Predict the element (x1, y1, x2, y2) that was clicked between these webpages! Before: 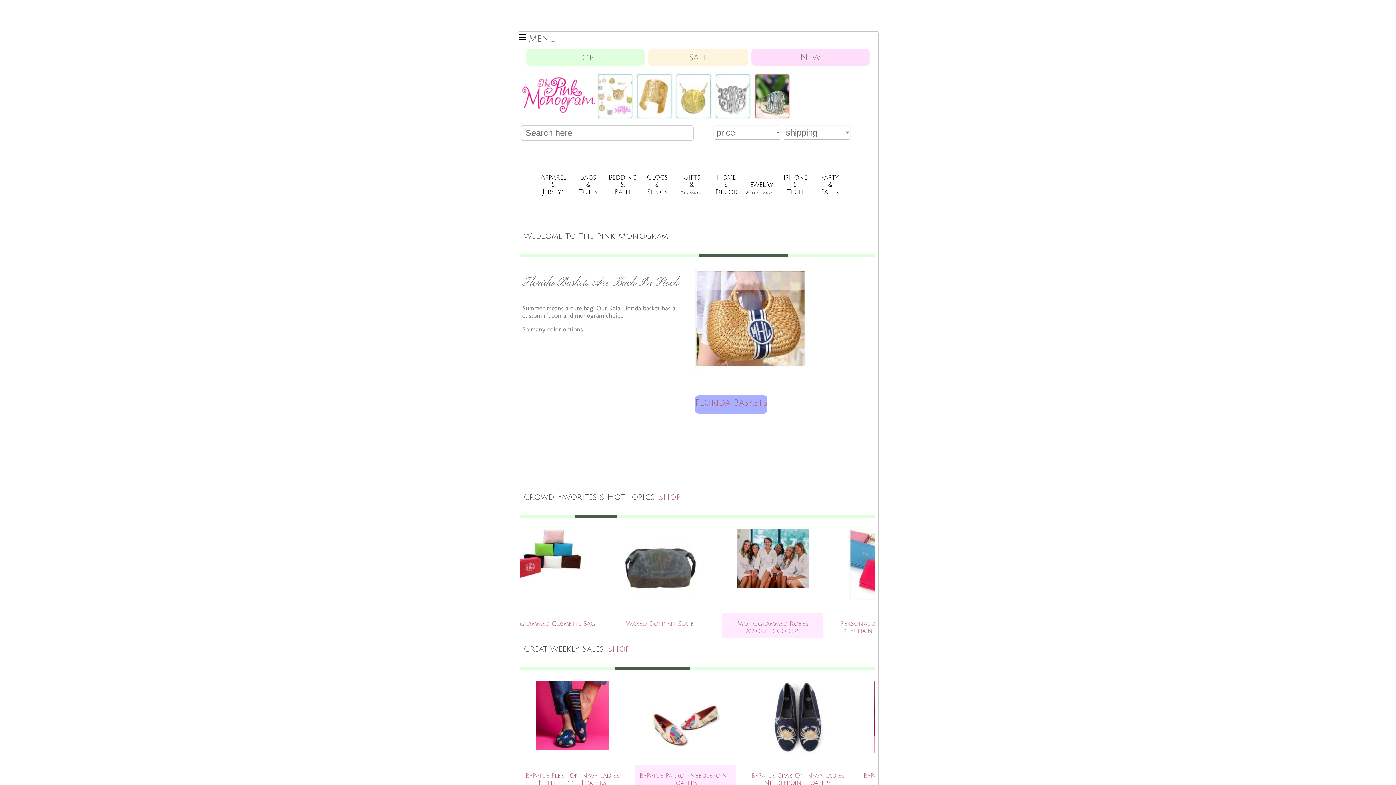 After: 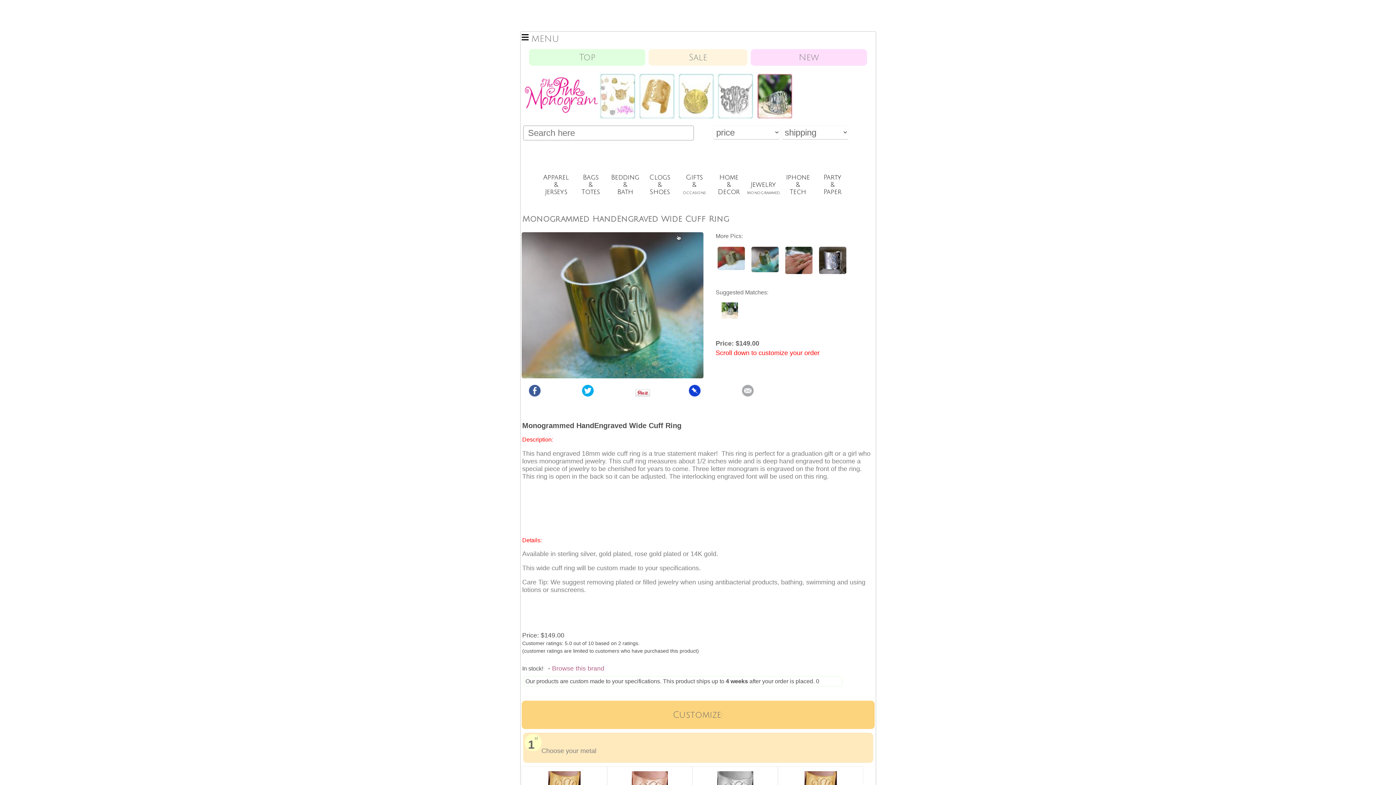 Action: bbox: (636, 73, 672, 119)